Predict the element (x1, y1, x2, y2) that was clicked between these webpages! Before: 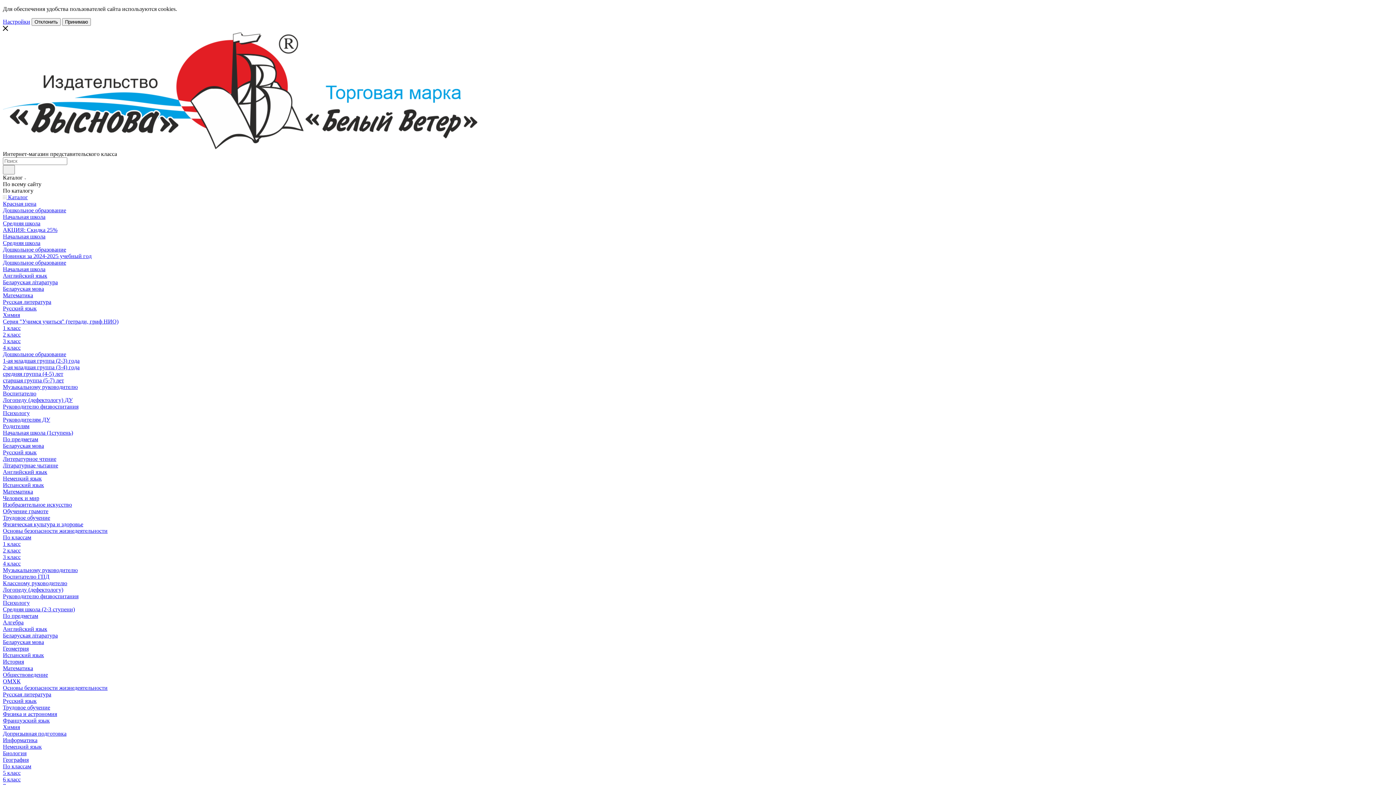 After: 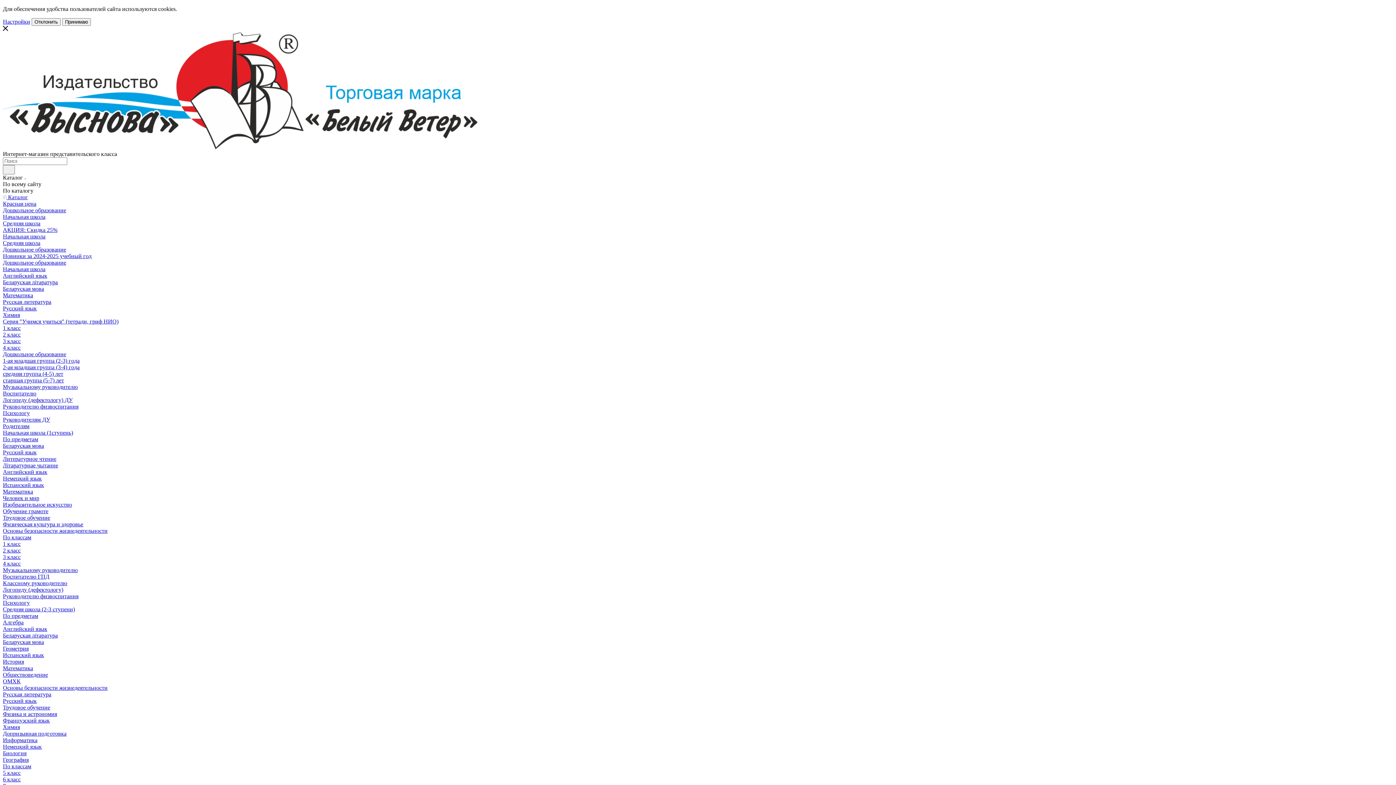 Action: label: Руководителю физвоспитания bbox: (2, 593, 78, 599)